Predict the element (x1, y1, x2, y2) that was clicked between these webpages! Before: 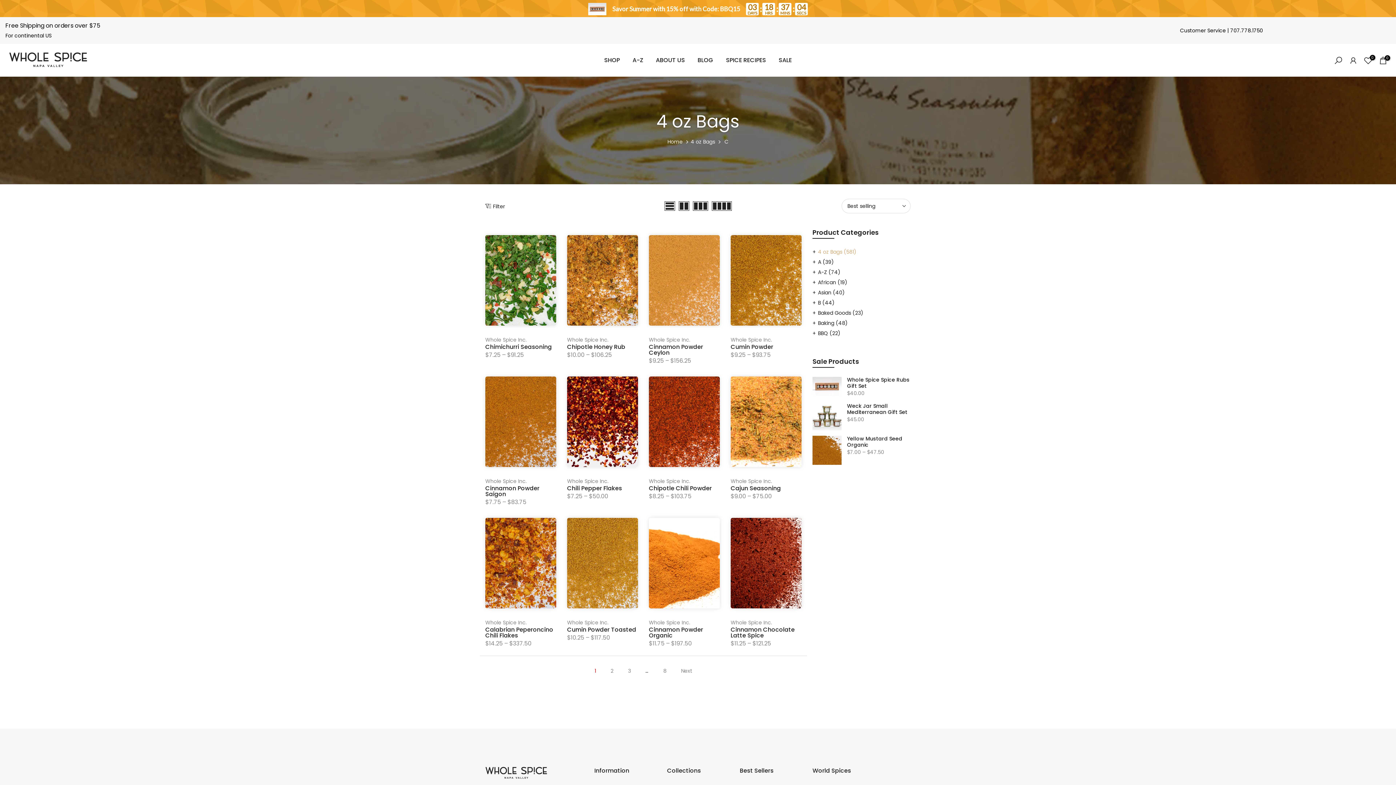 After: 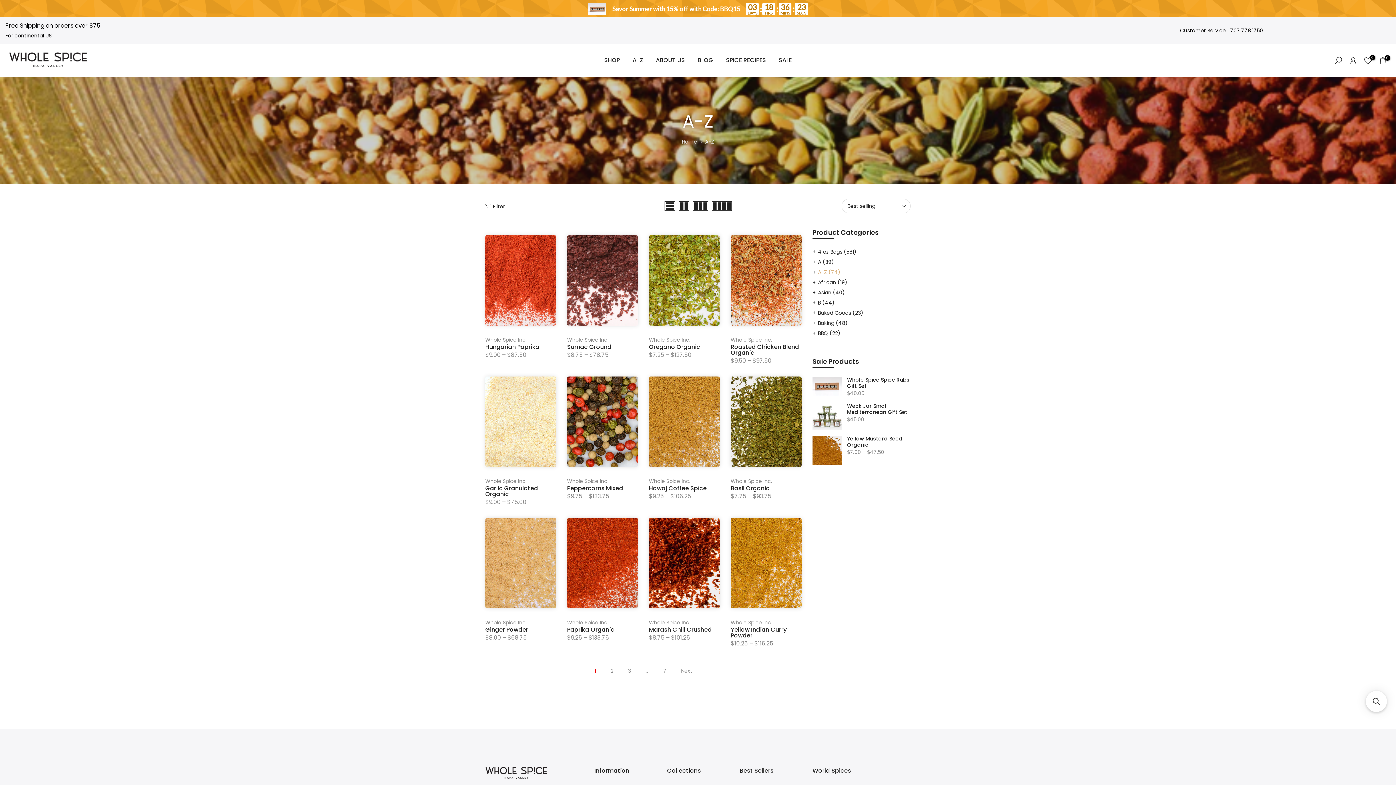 Action: label: A-Z (74) bbox: (818, 268, 840, 276)